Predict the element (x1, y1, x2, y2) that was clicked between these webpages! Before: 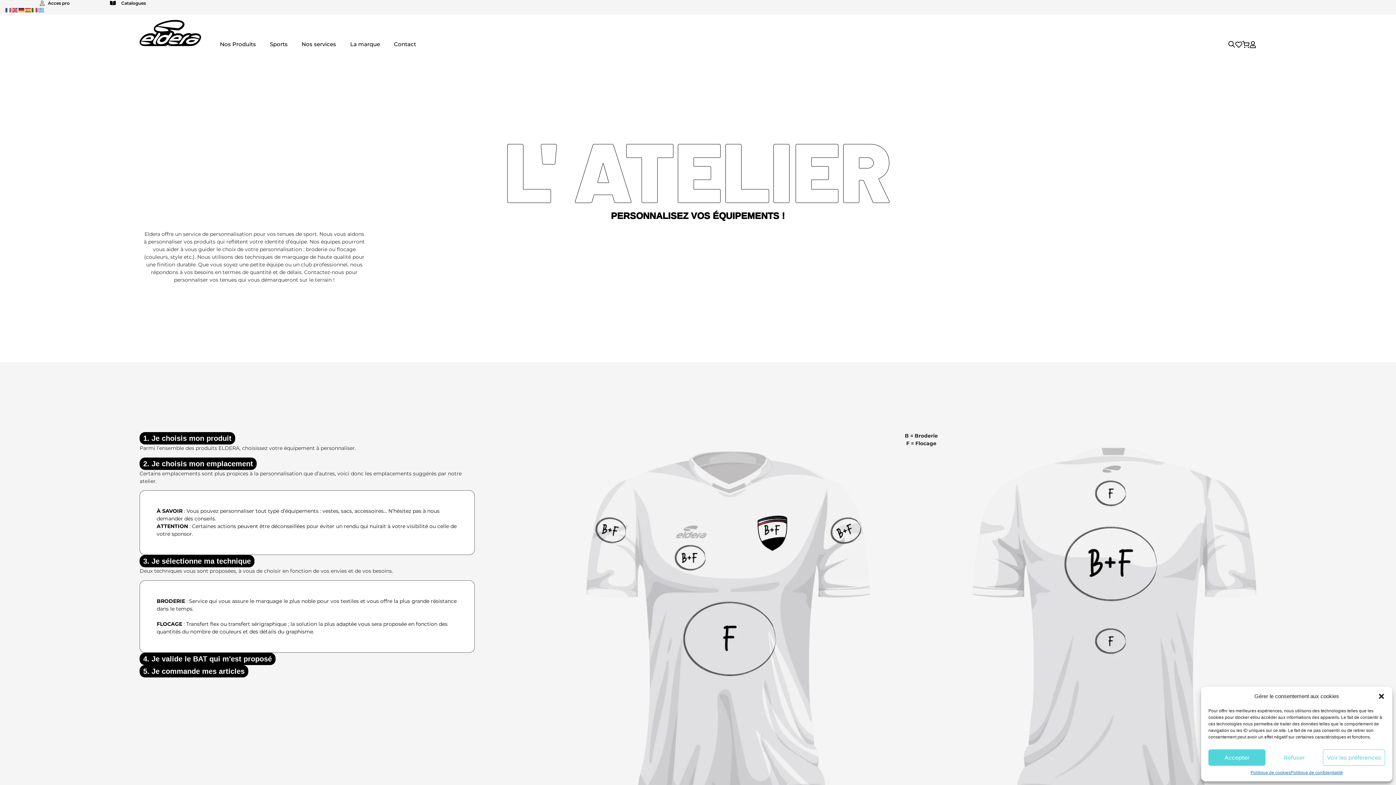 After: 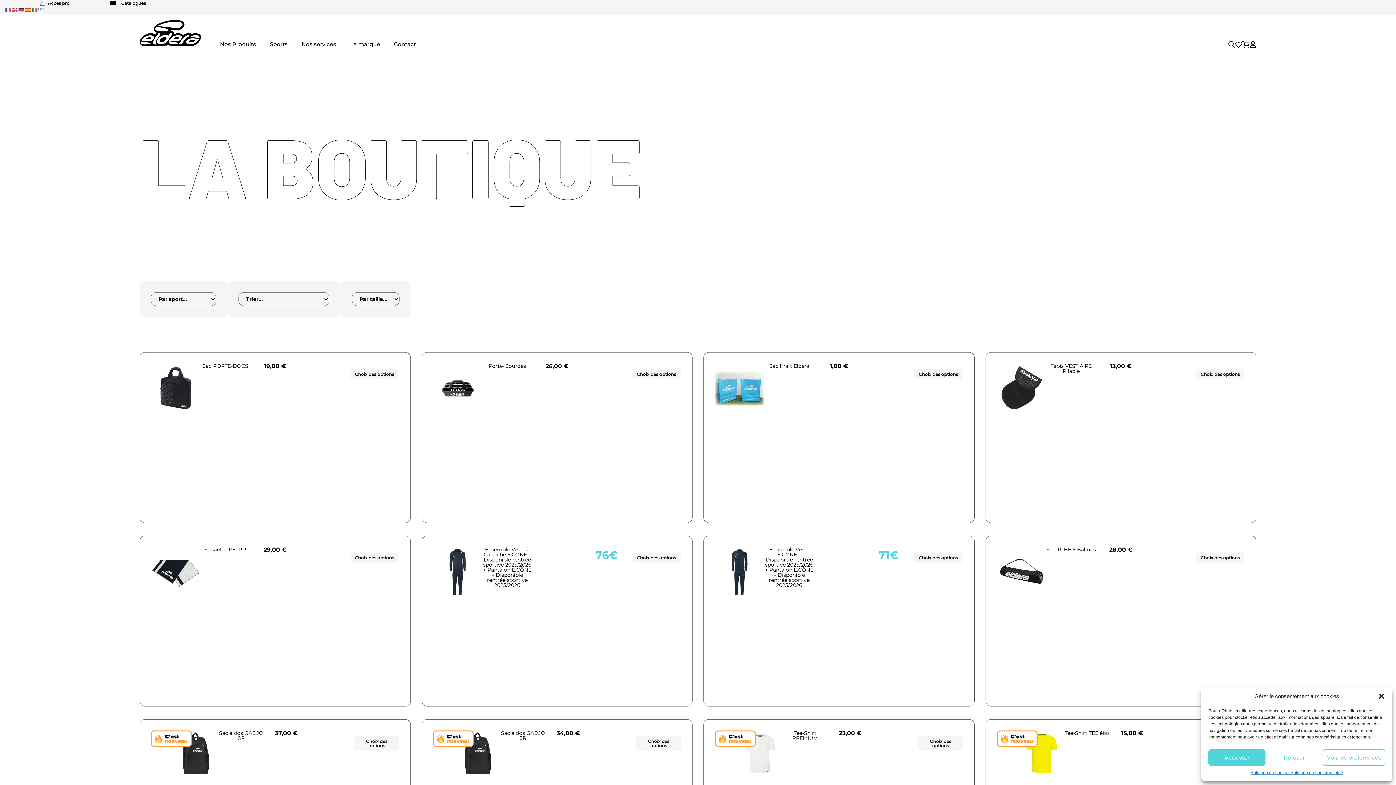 Action: label: Nos Produits bbox: (220, 40, 256, 48)